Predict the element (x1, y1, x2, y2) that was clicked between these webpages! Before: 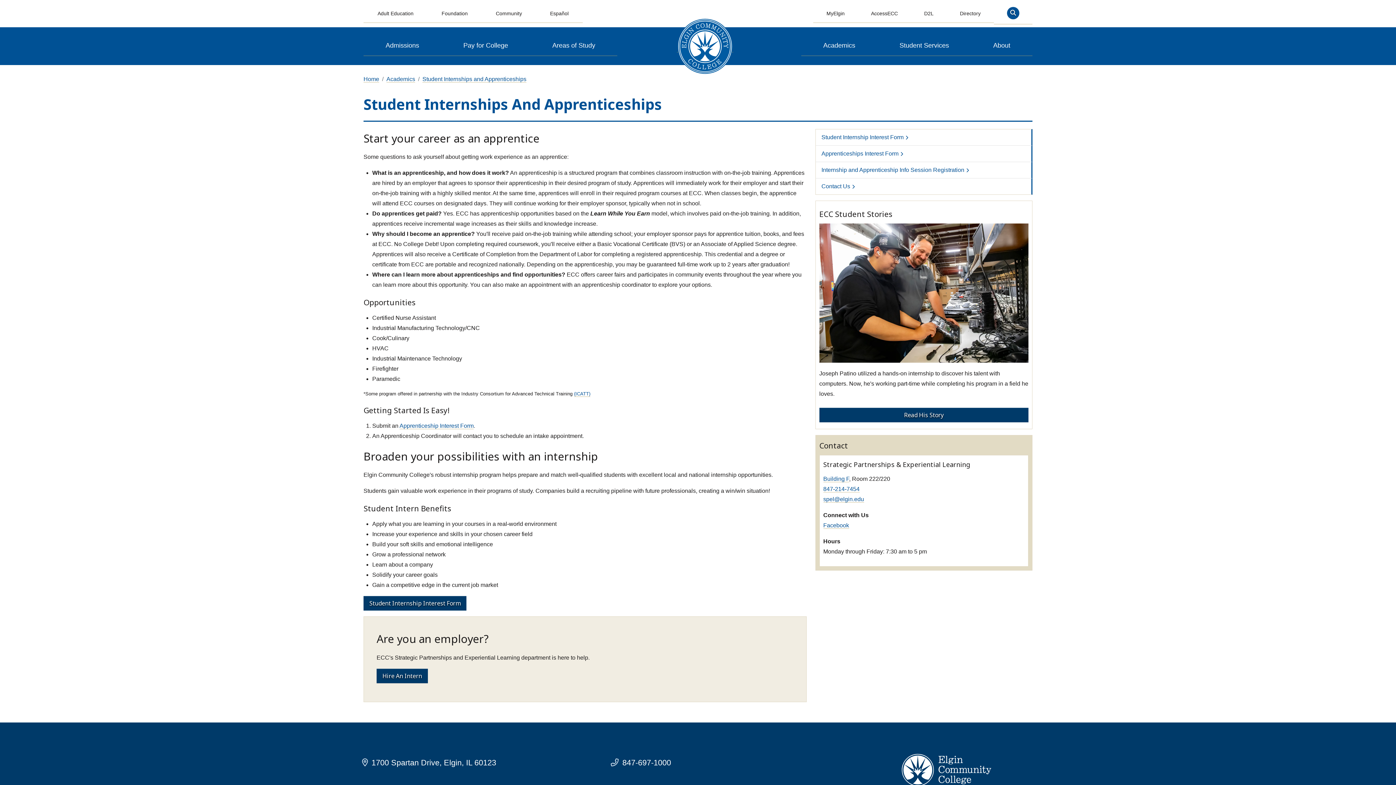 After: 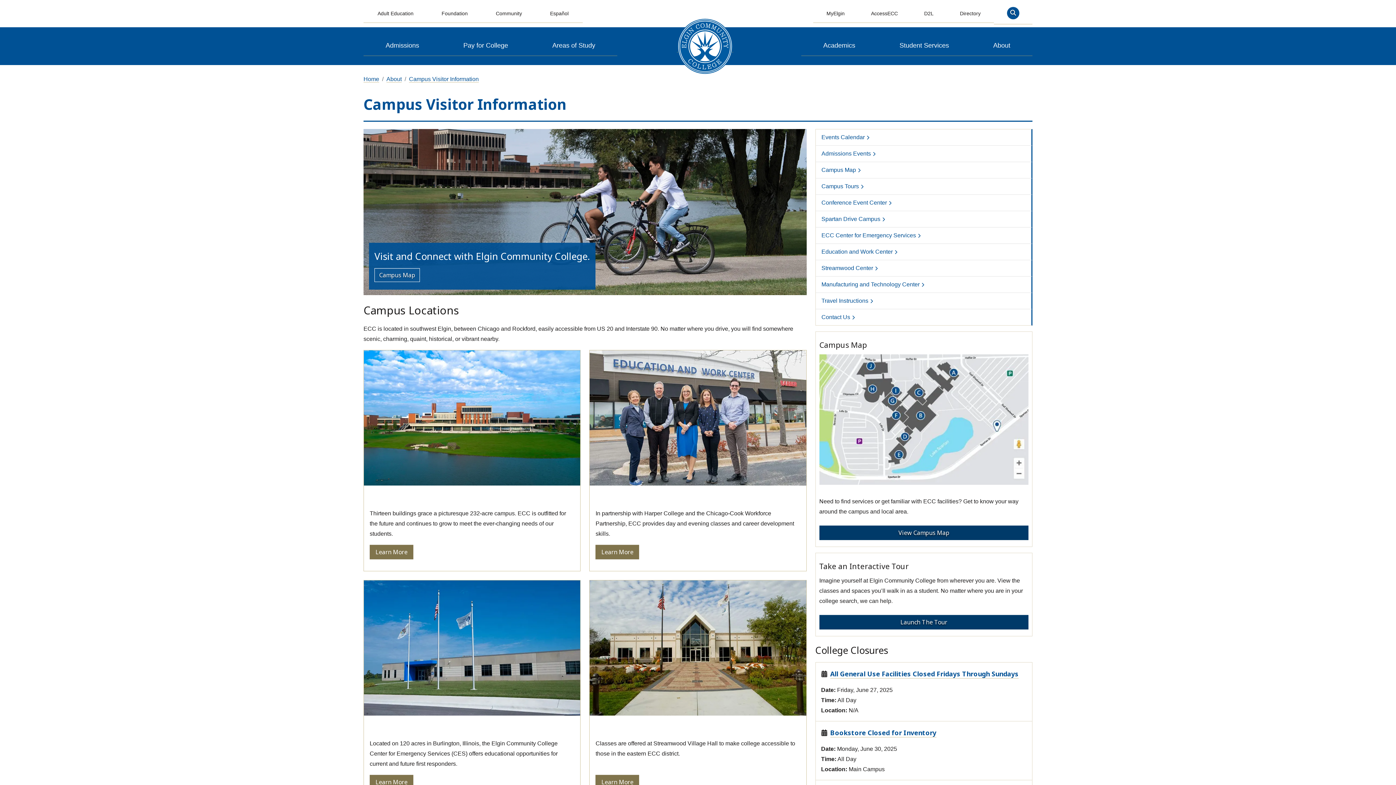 Action: label: 1700 Spartan Drive, Elgin, IL 60123 bbox: (362, 755, 496, 773)